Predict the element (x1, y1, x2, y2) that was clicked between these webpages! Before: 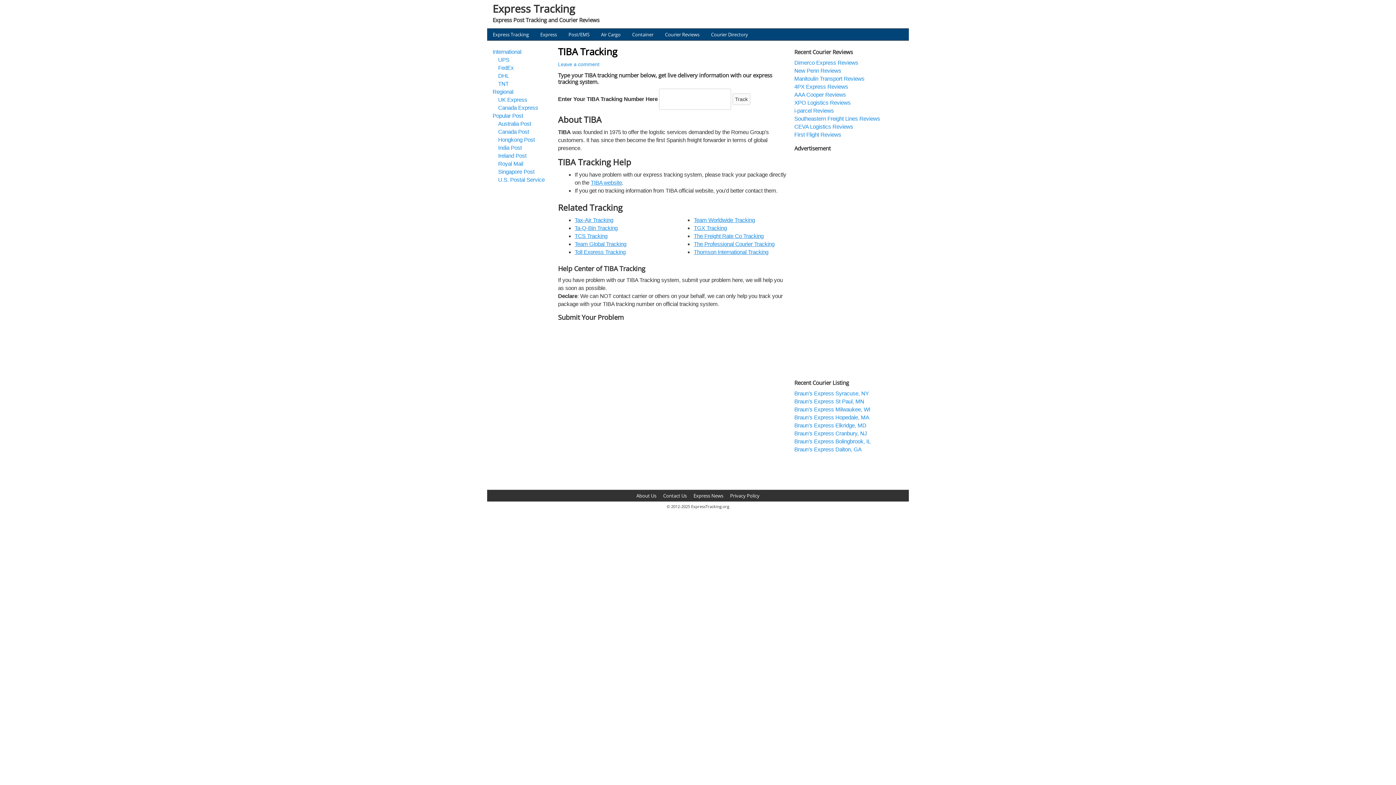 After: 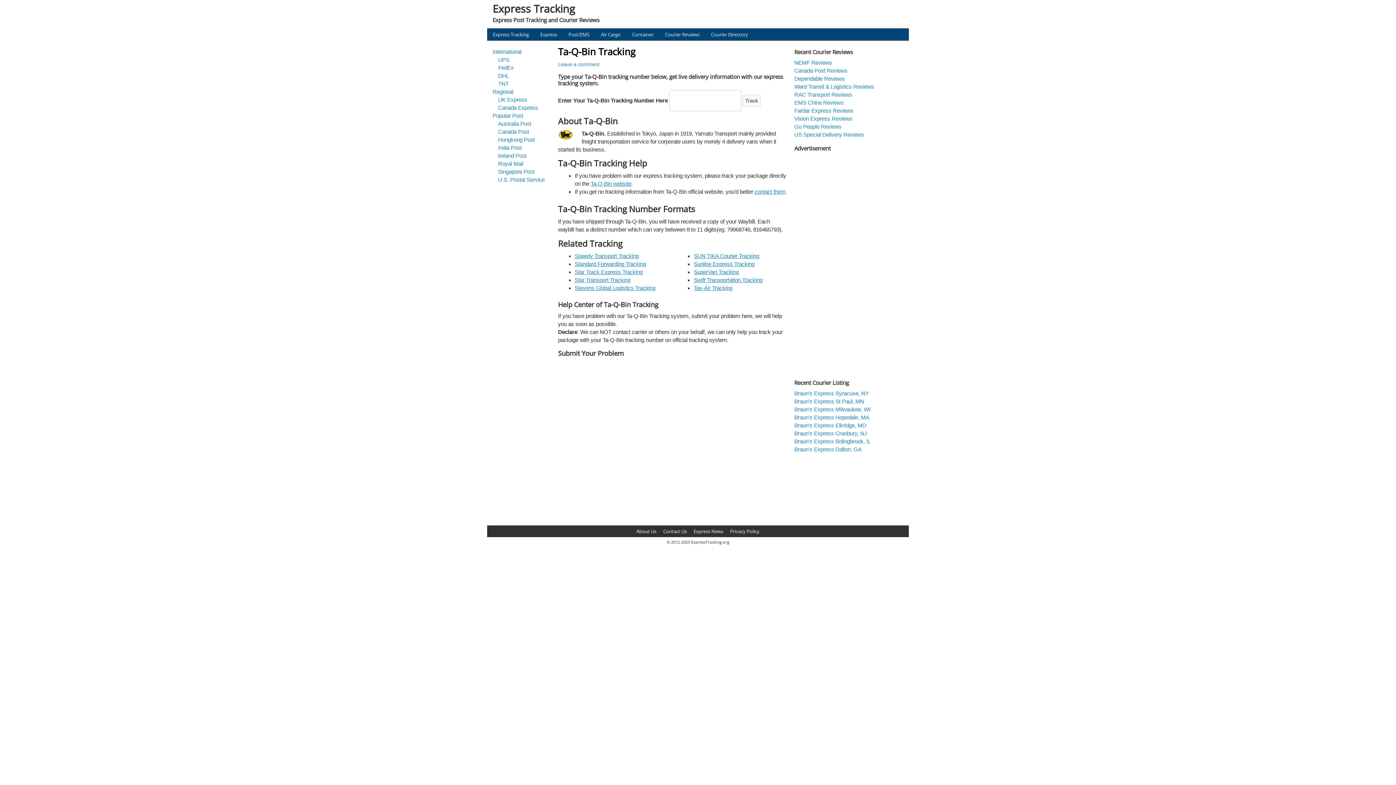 Action: bbox: (574, 225, 617, 231) label: Ta-Q-Bin Tracking